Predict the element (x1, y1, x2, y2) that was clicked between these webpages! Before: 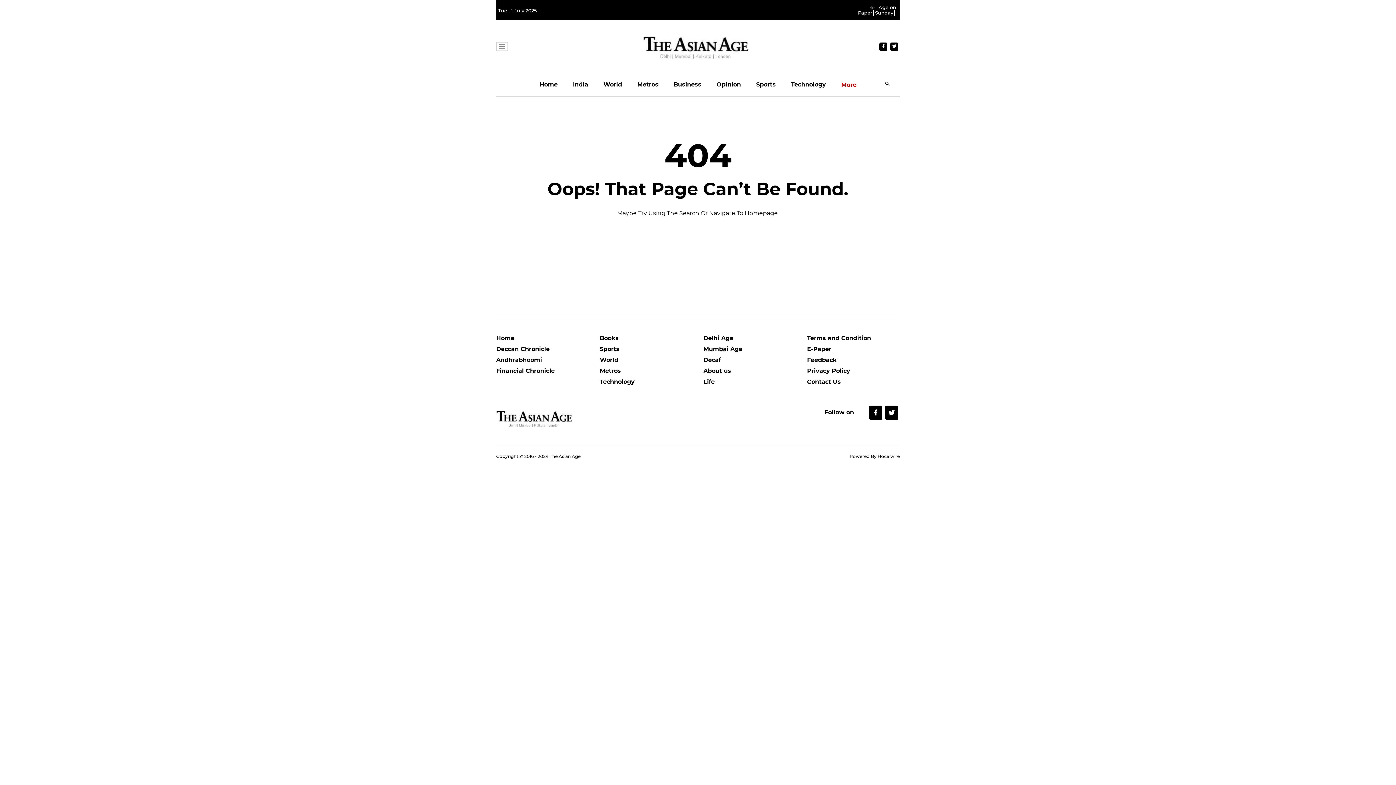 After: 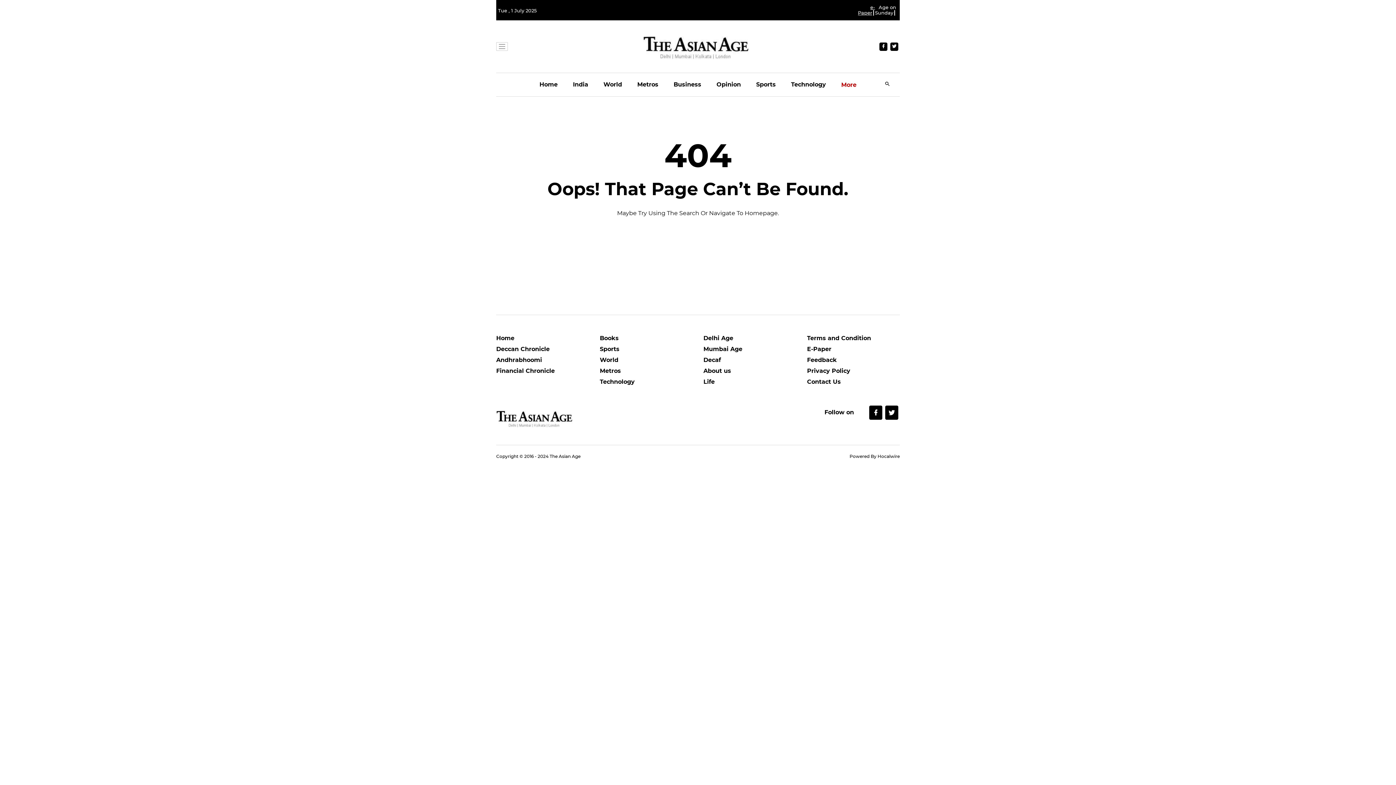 Action: label: e-Paper bbox: (858, 4, 875, 15)